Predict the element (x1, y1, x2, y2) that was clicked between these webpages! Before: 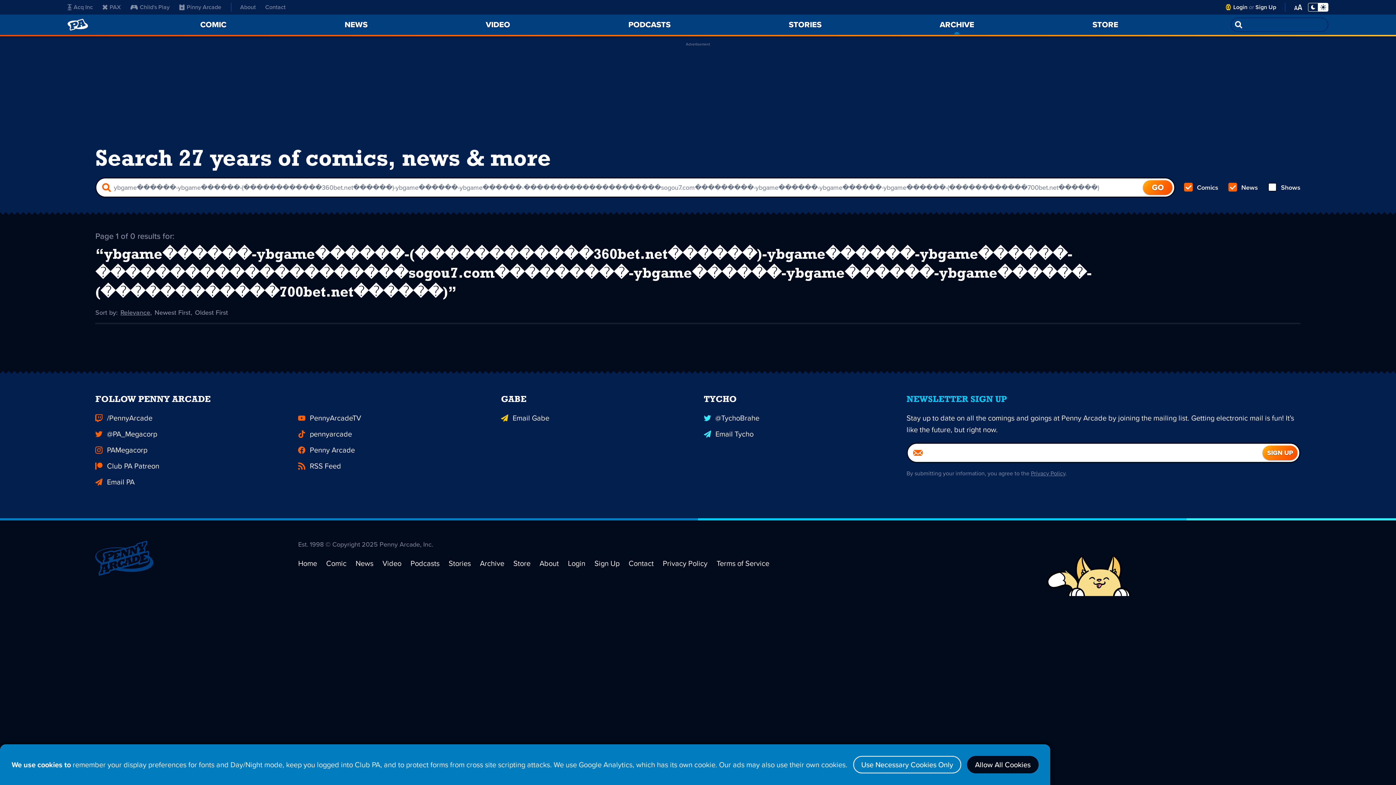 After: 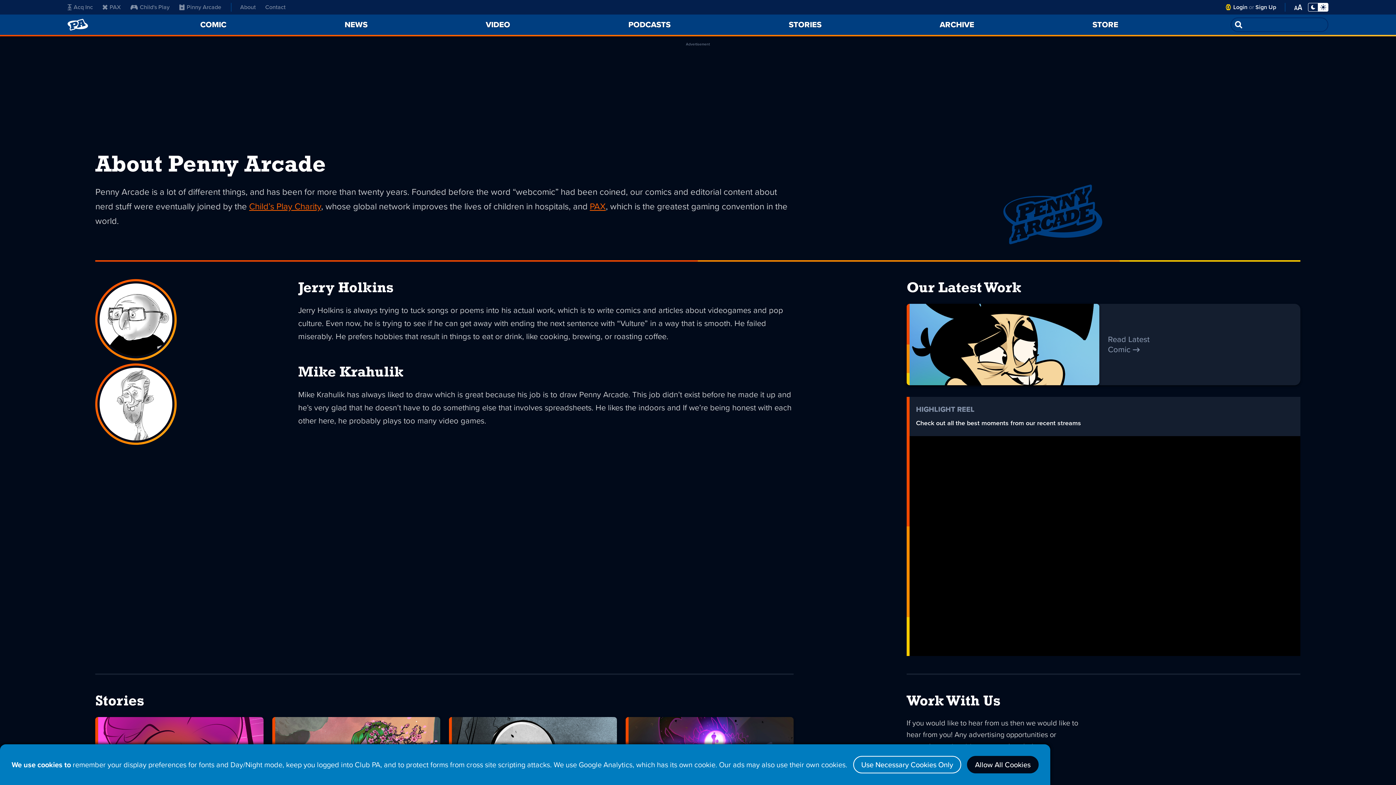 Action: bbox: (240, 2, 255, 11) label: About